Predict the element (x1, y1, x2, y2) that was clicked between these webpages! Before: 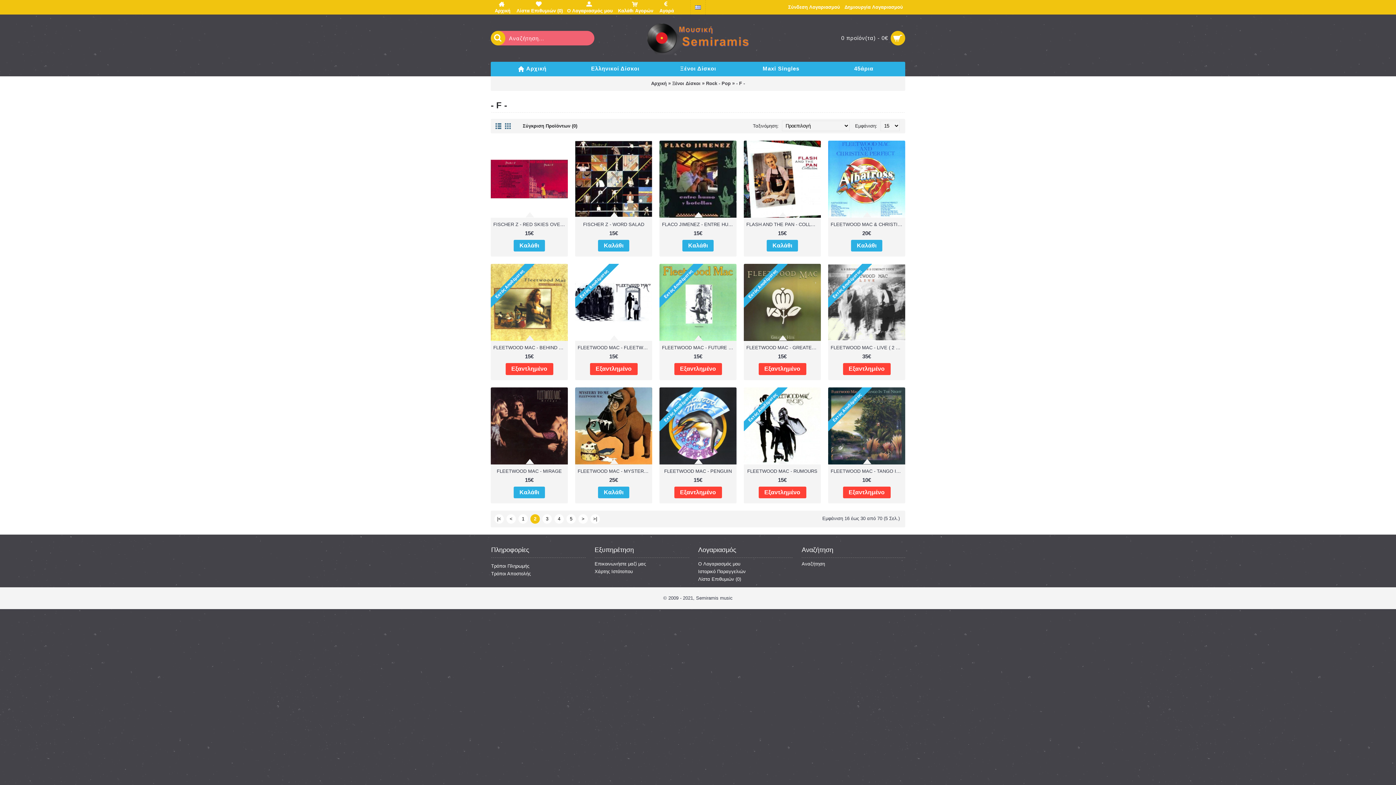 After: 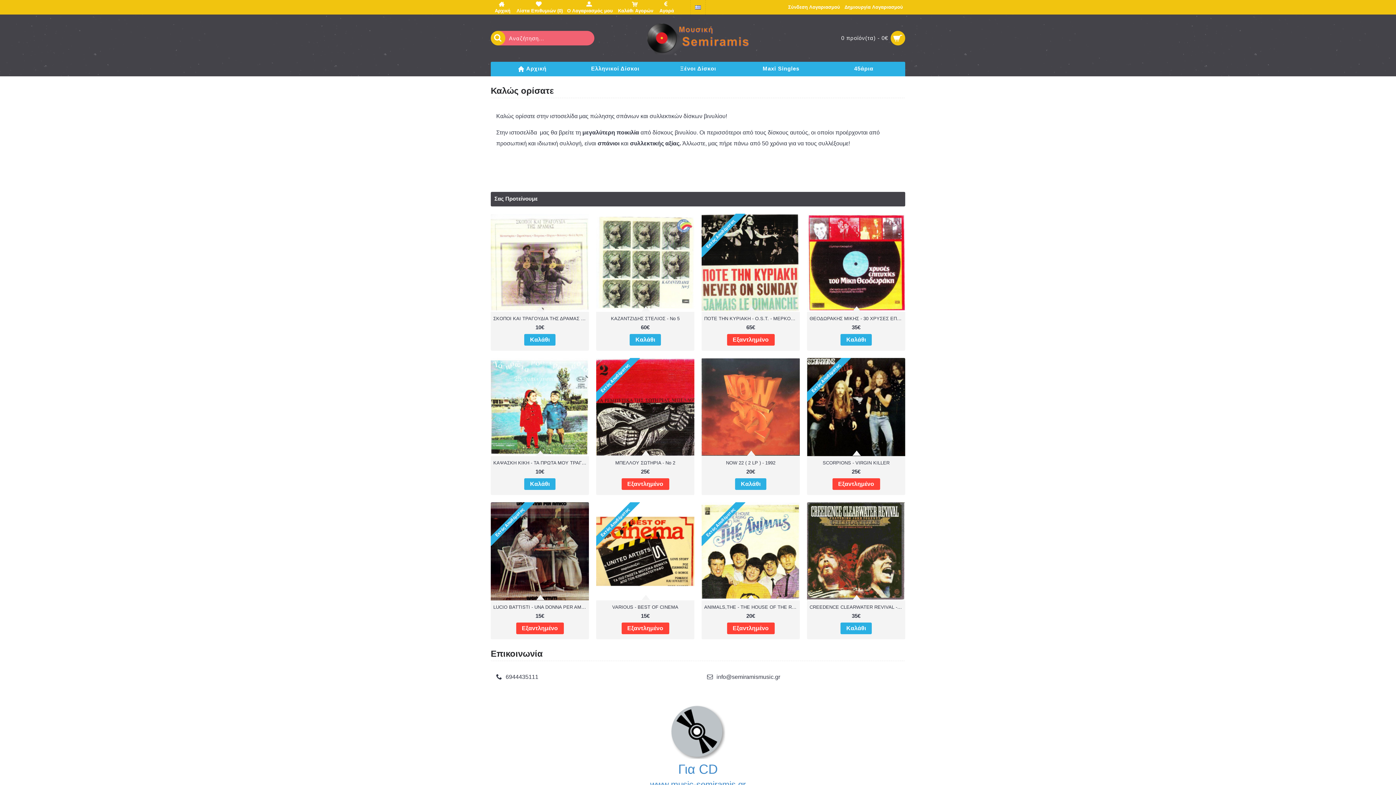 Action: label:   bbox: (594, 14, 801, 61)